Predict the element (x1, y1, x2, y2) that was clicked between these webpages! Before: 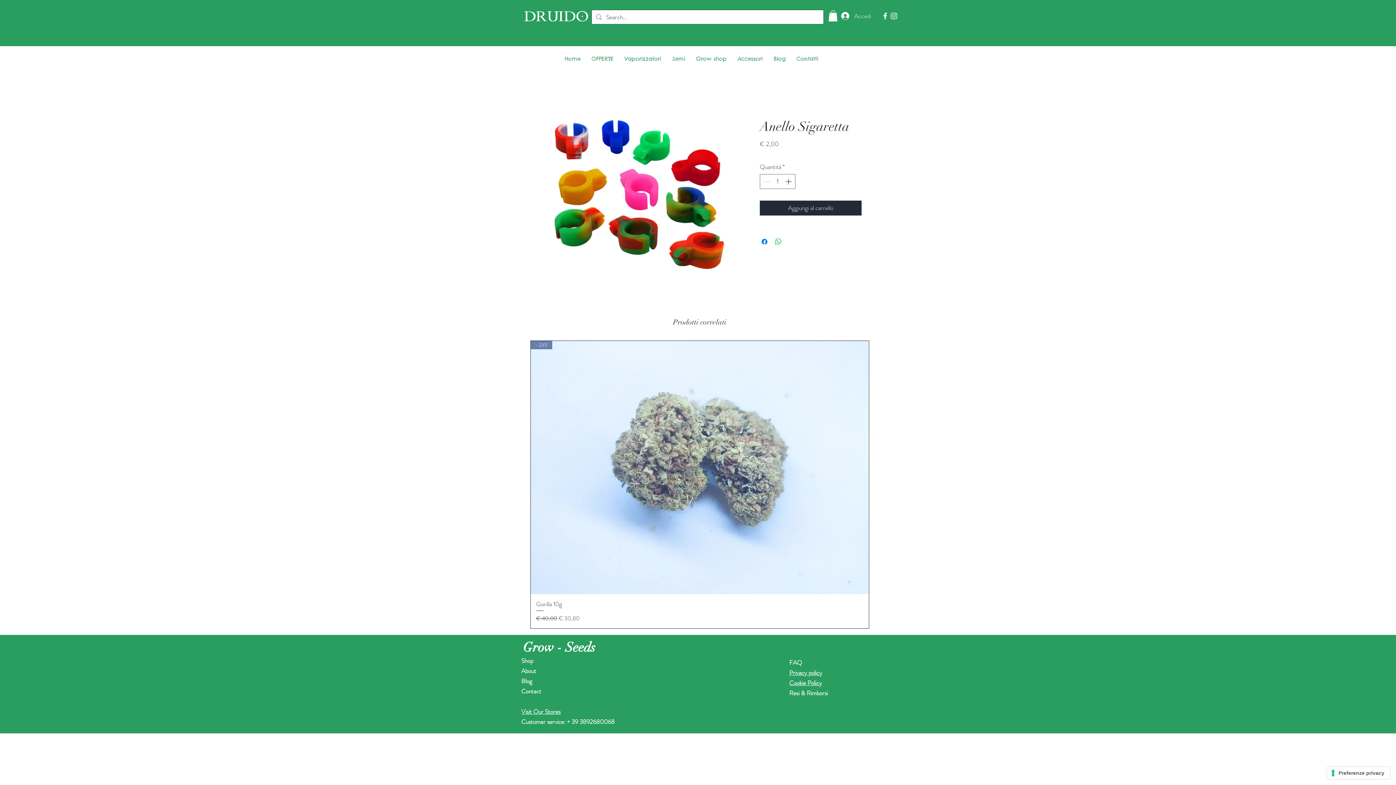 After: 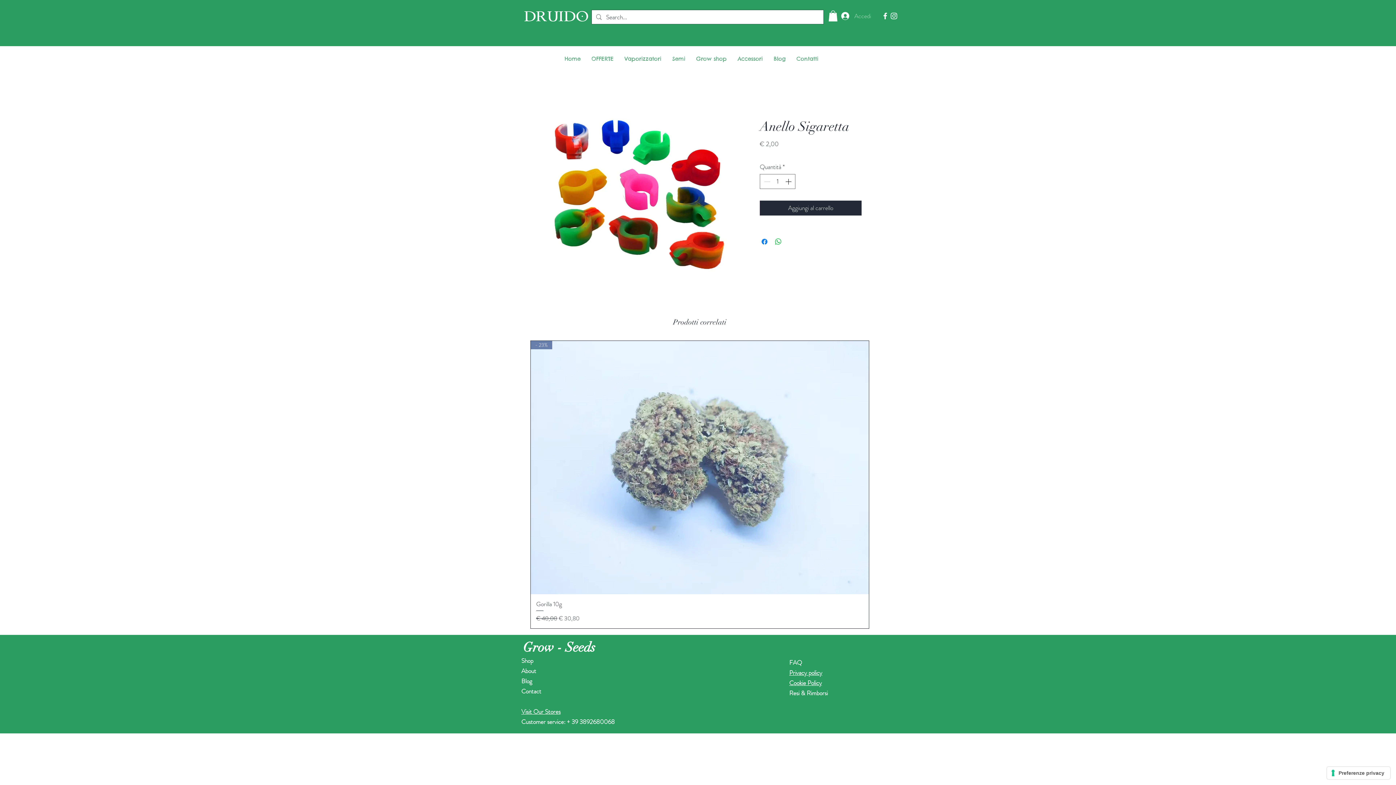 Action: label: Accedi bbox: (836, 9, 876, 22)